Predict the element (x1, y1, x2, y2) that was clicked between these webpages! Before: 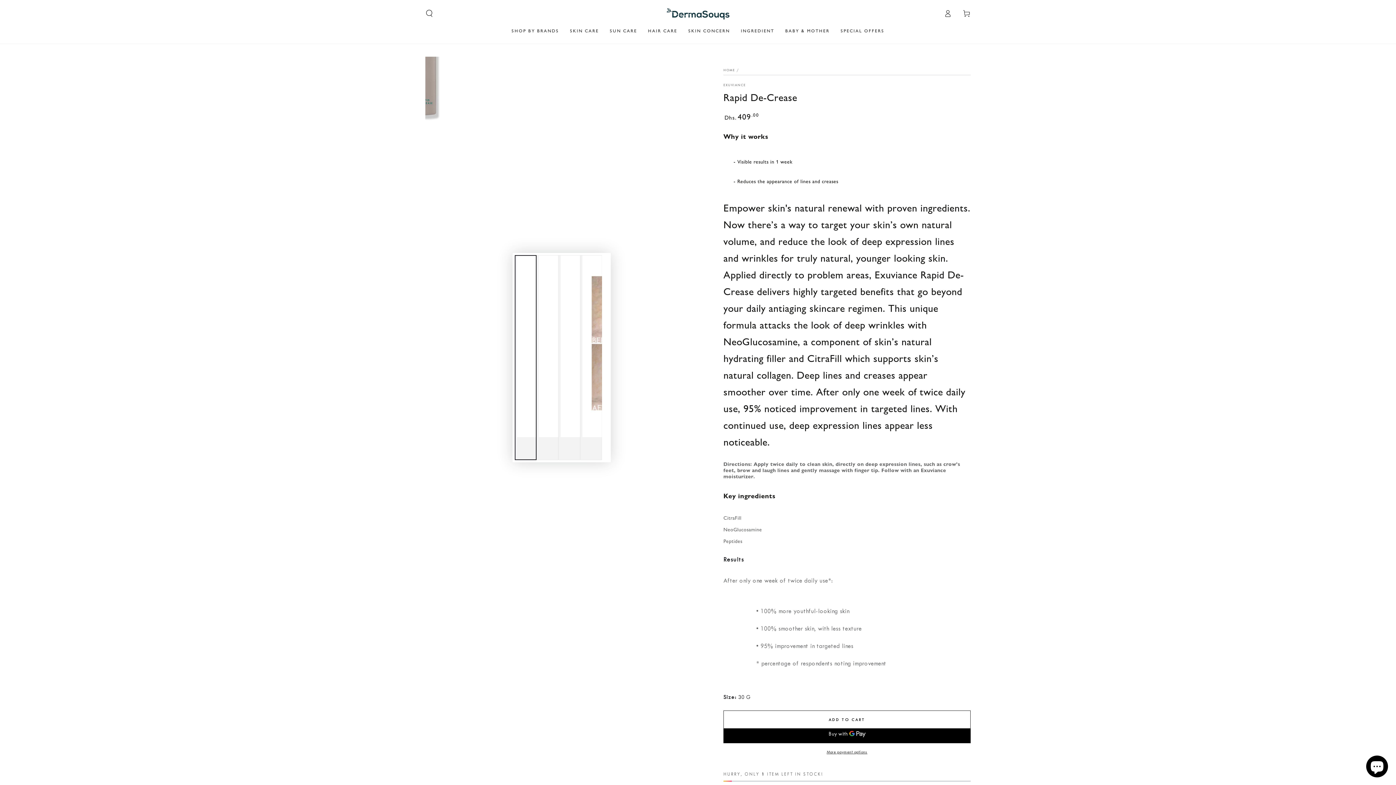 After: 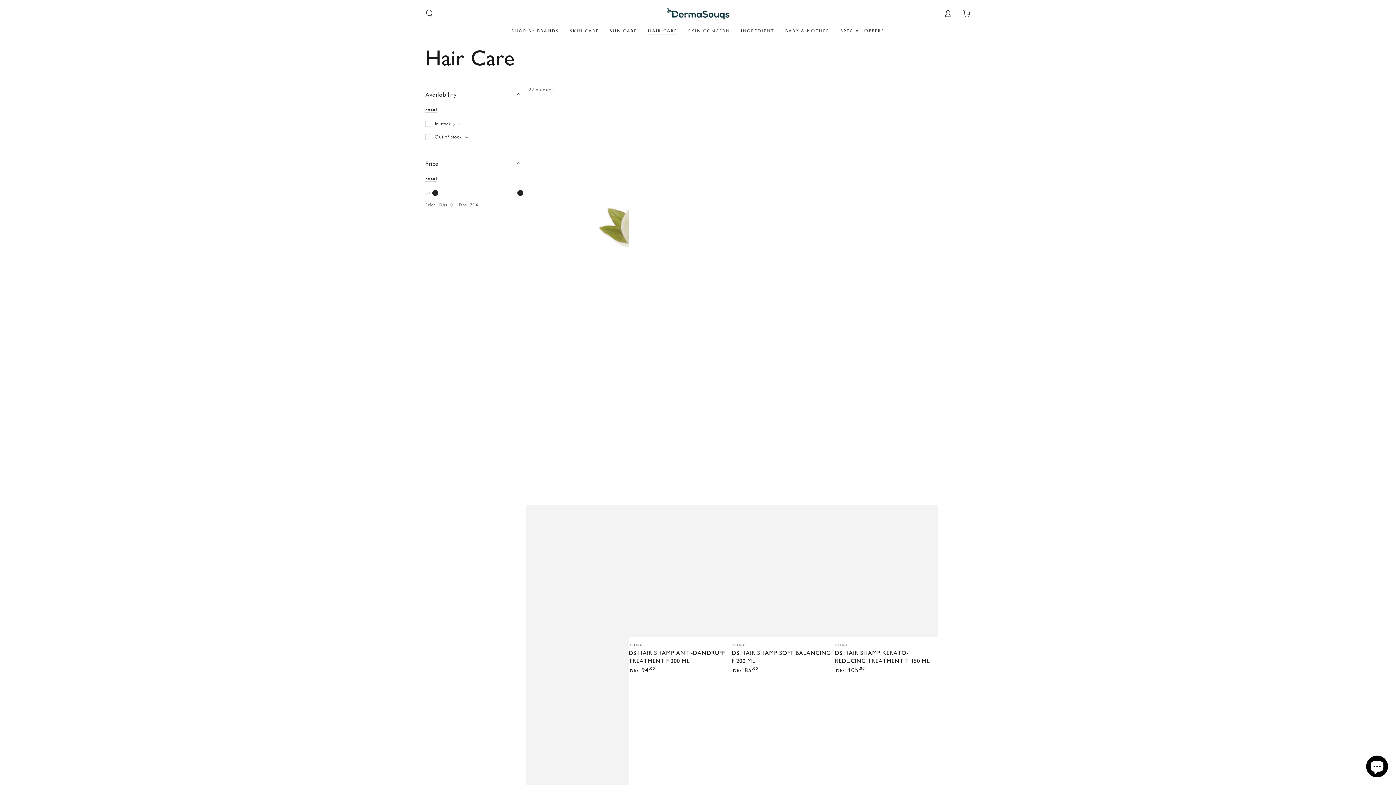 Action: bbox: (642, 22, 682, 39) label: HAIR CARE